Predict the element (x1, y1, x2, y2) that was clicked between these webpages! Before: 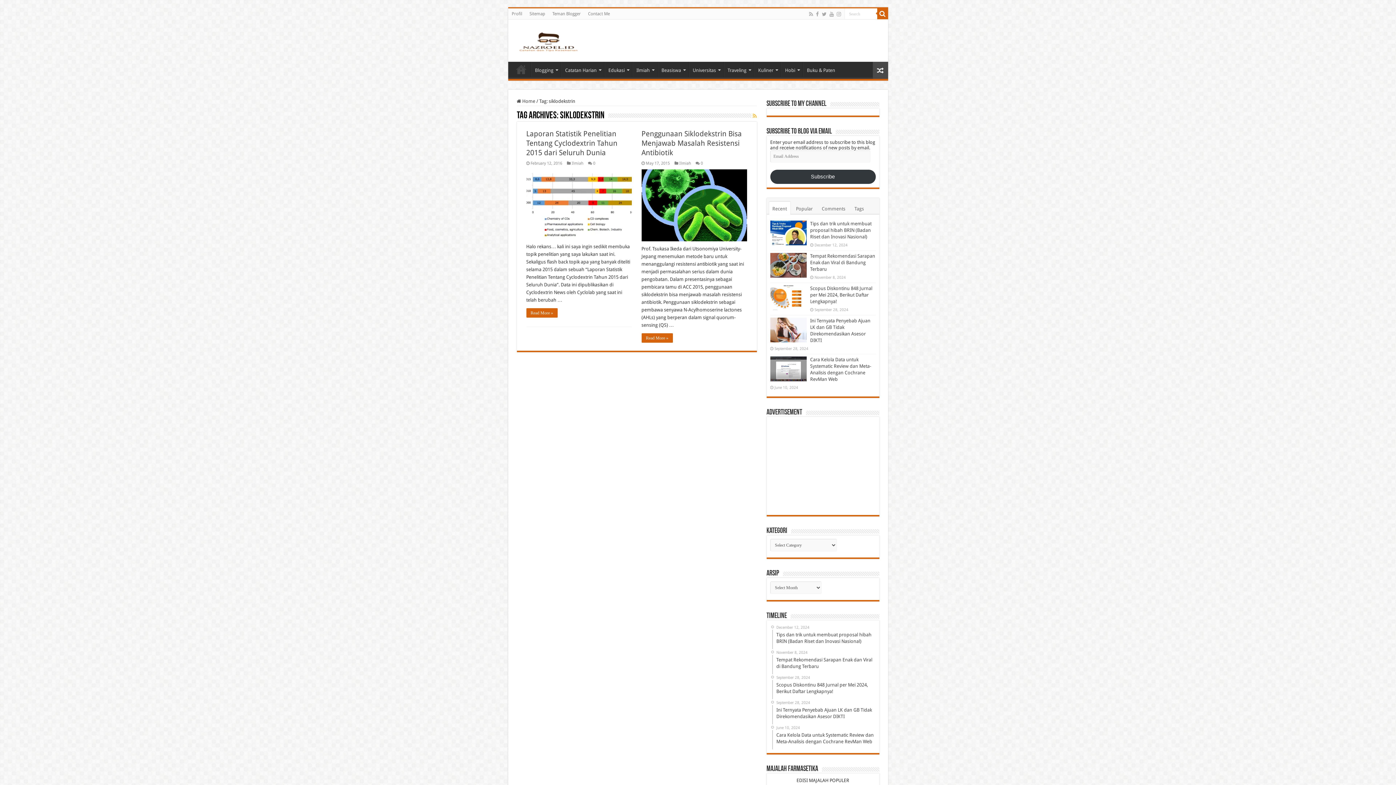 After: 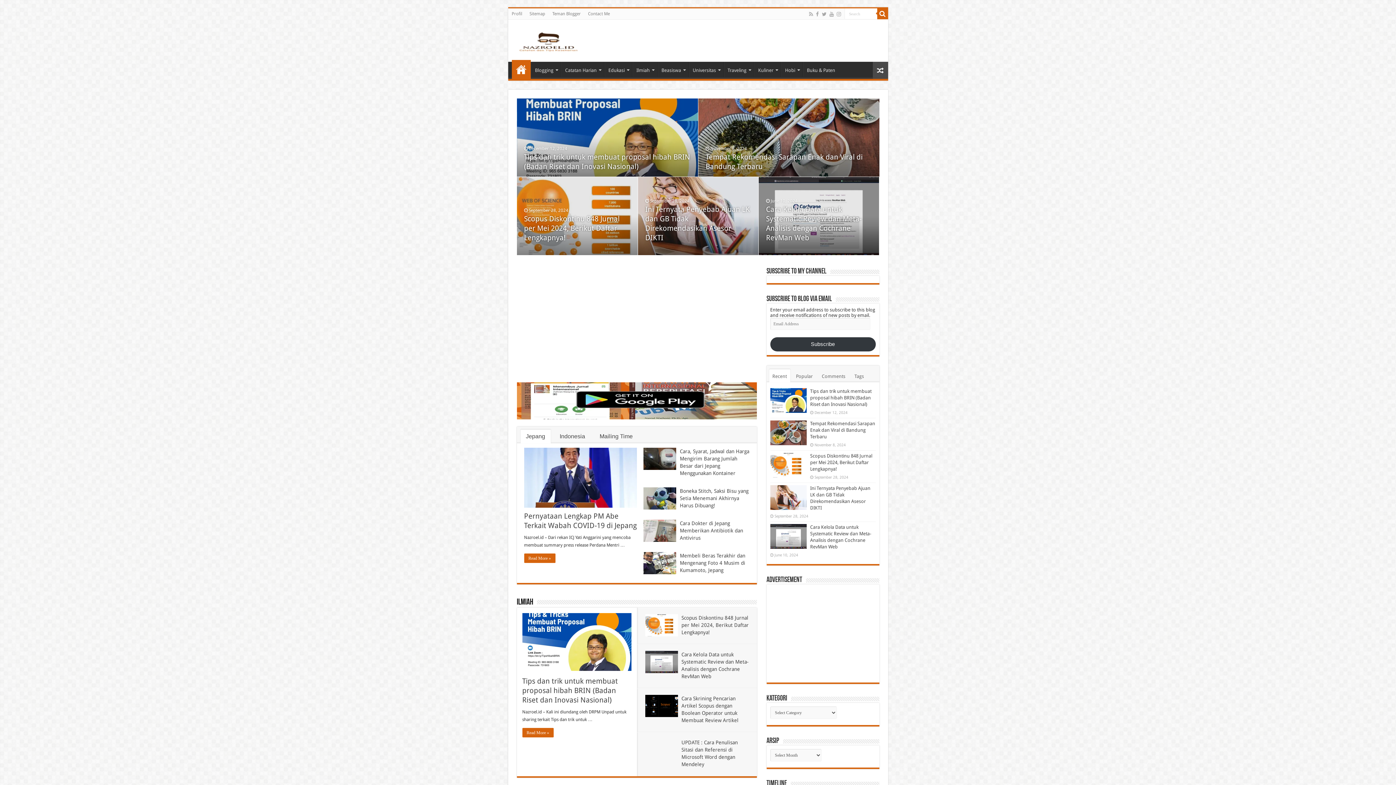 Action: label: Home bbox: (511, 61, 530, 76)